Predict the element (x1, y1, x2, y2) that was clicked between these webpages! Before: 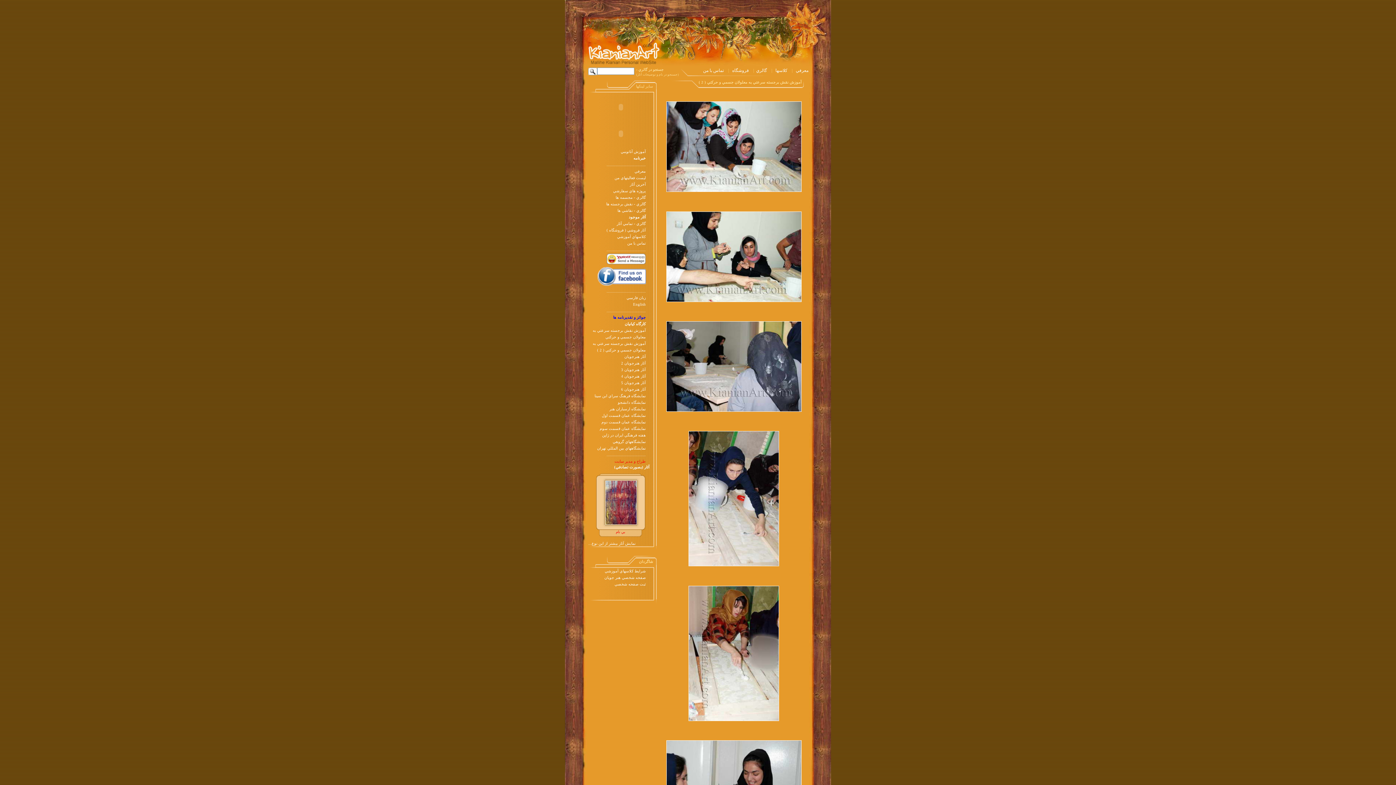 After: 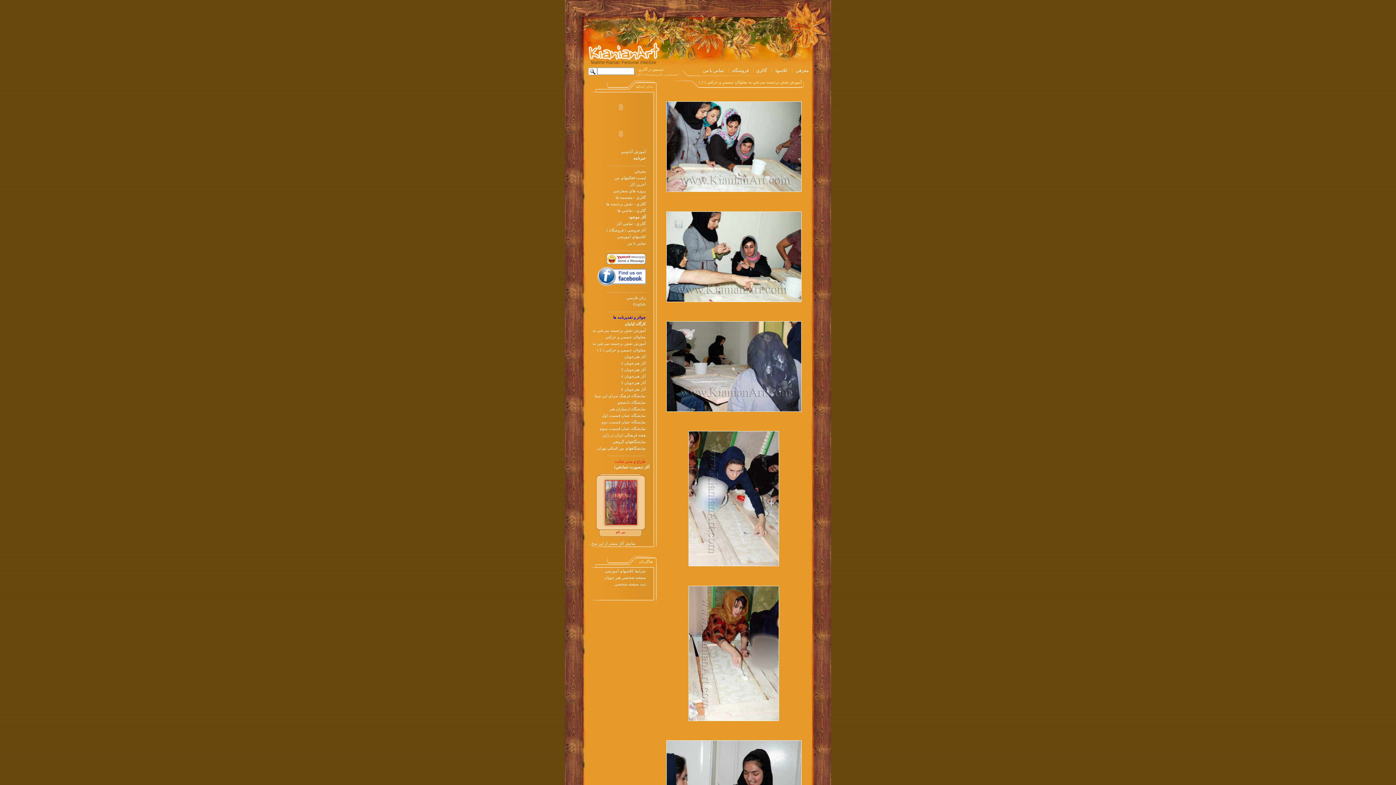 Action: bbox: (605, 520, 636, 526)